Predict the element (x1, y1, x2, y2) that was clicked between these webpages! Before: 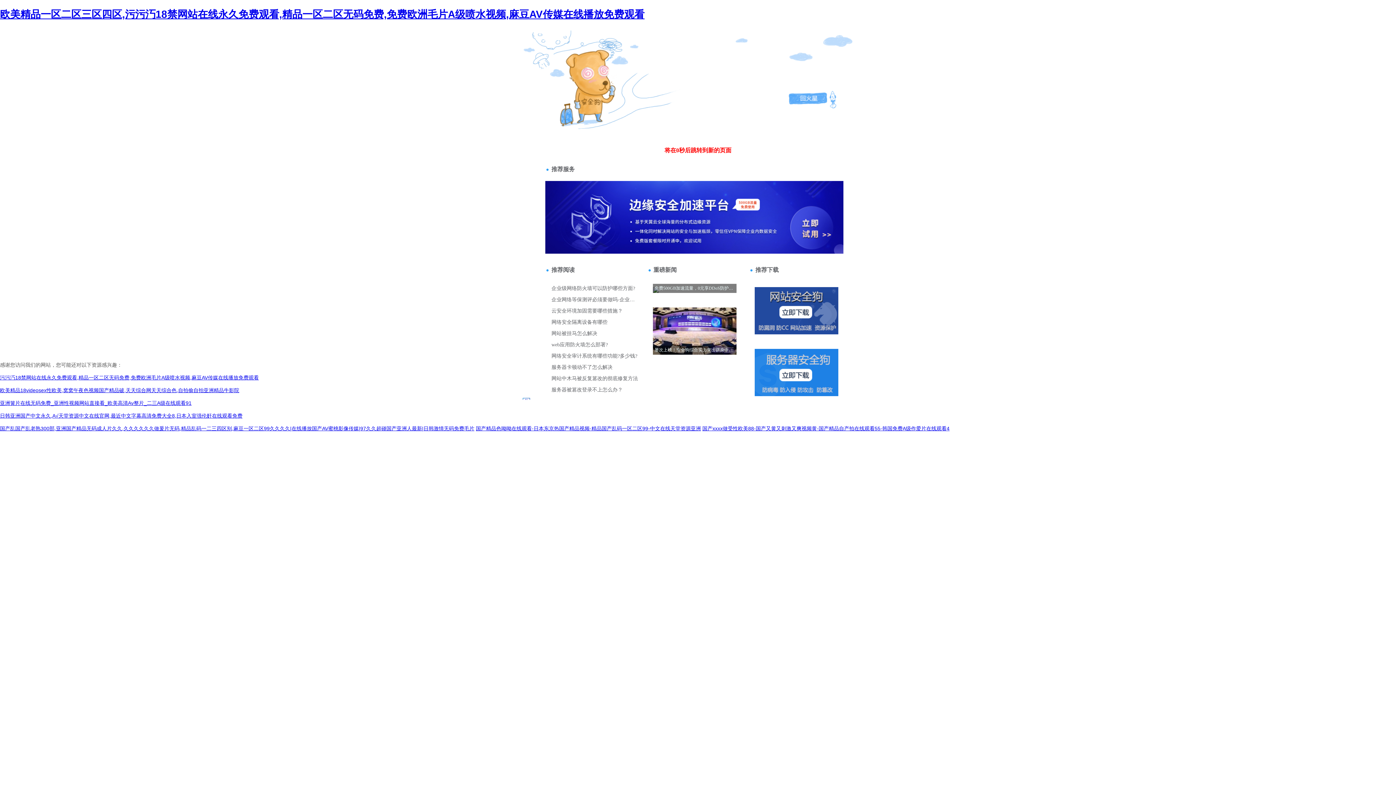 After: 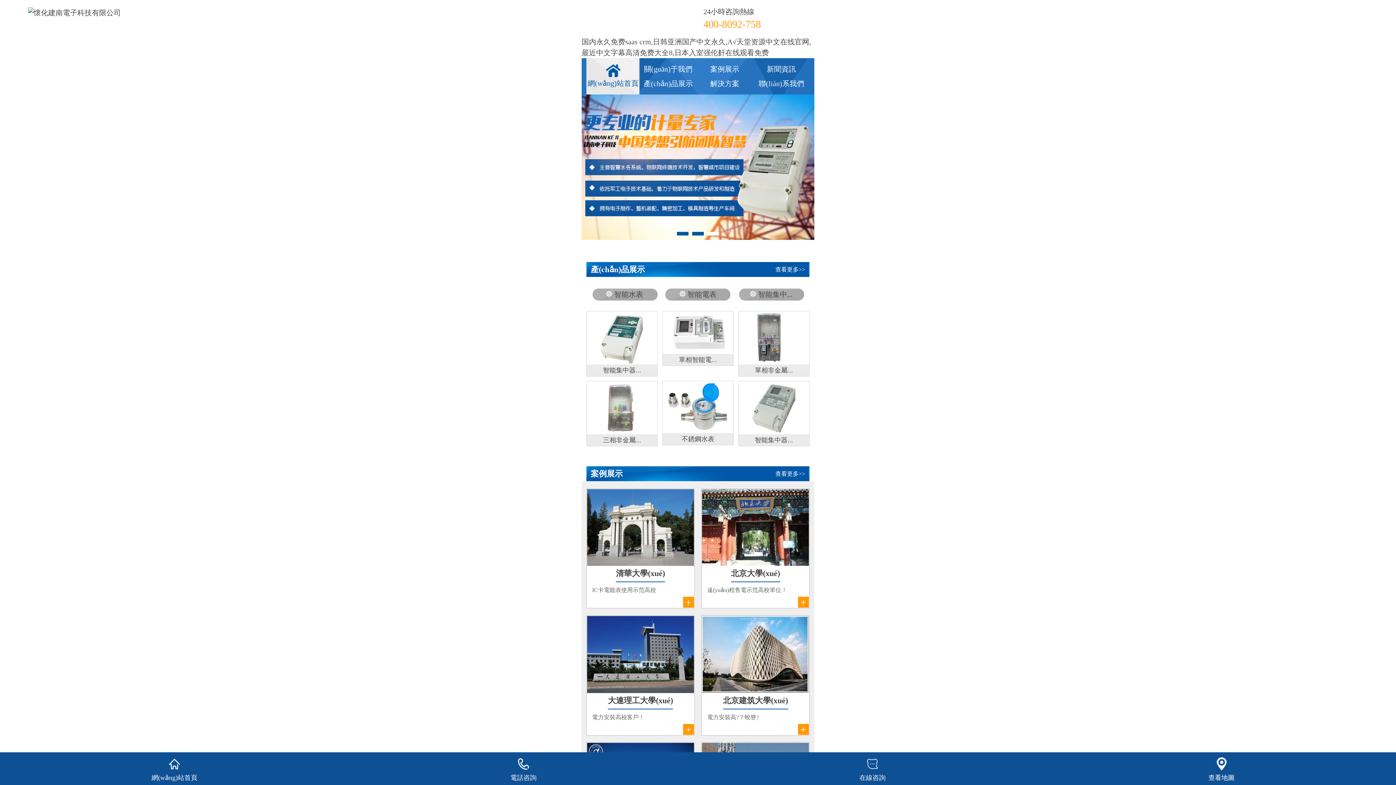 Action: bbox: (0, 412, 242, 418) label: 日韩亚洲国产中文永久,А√天堂资源中文在线官网,最近中文字幕高清免费大全8,日本入室强伦姧在线观看免费